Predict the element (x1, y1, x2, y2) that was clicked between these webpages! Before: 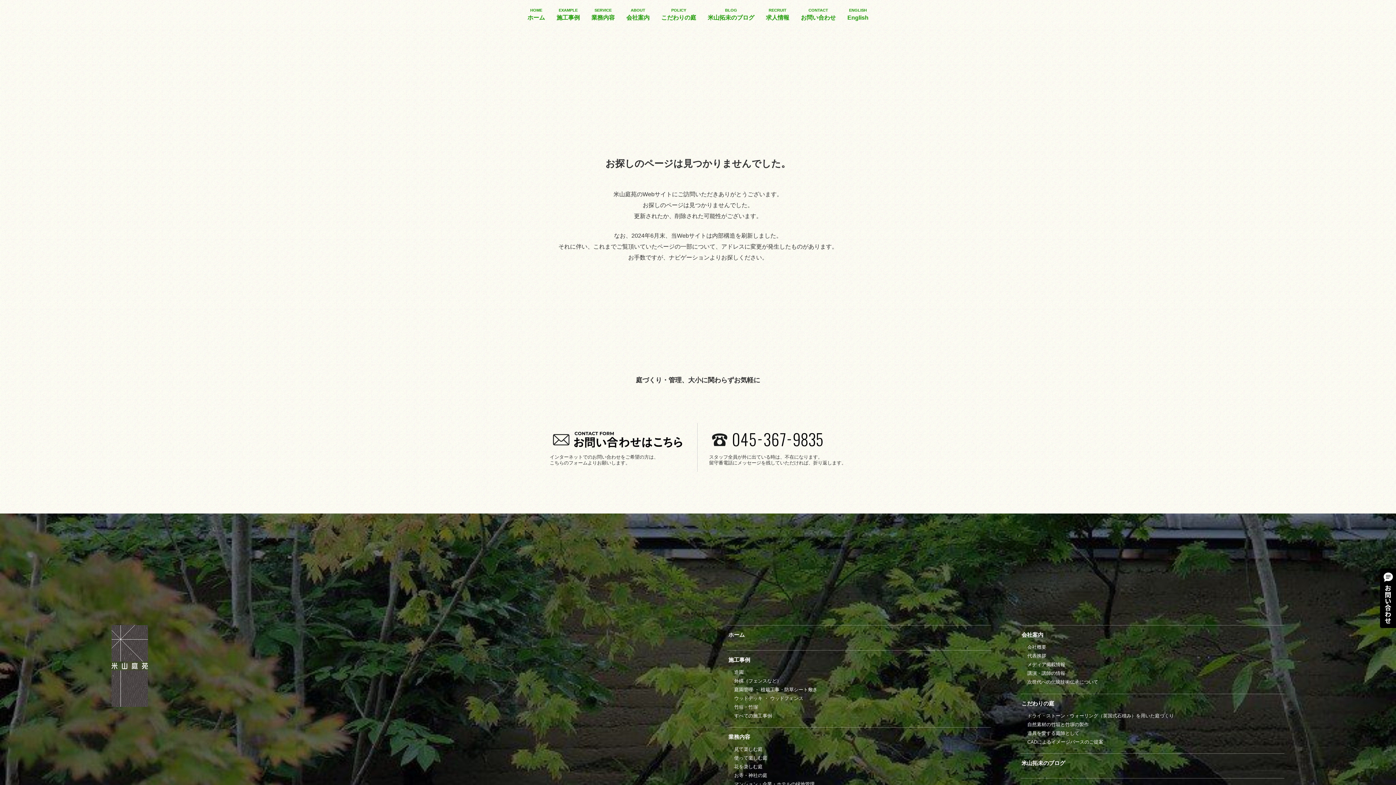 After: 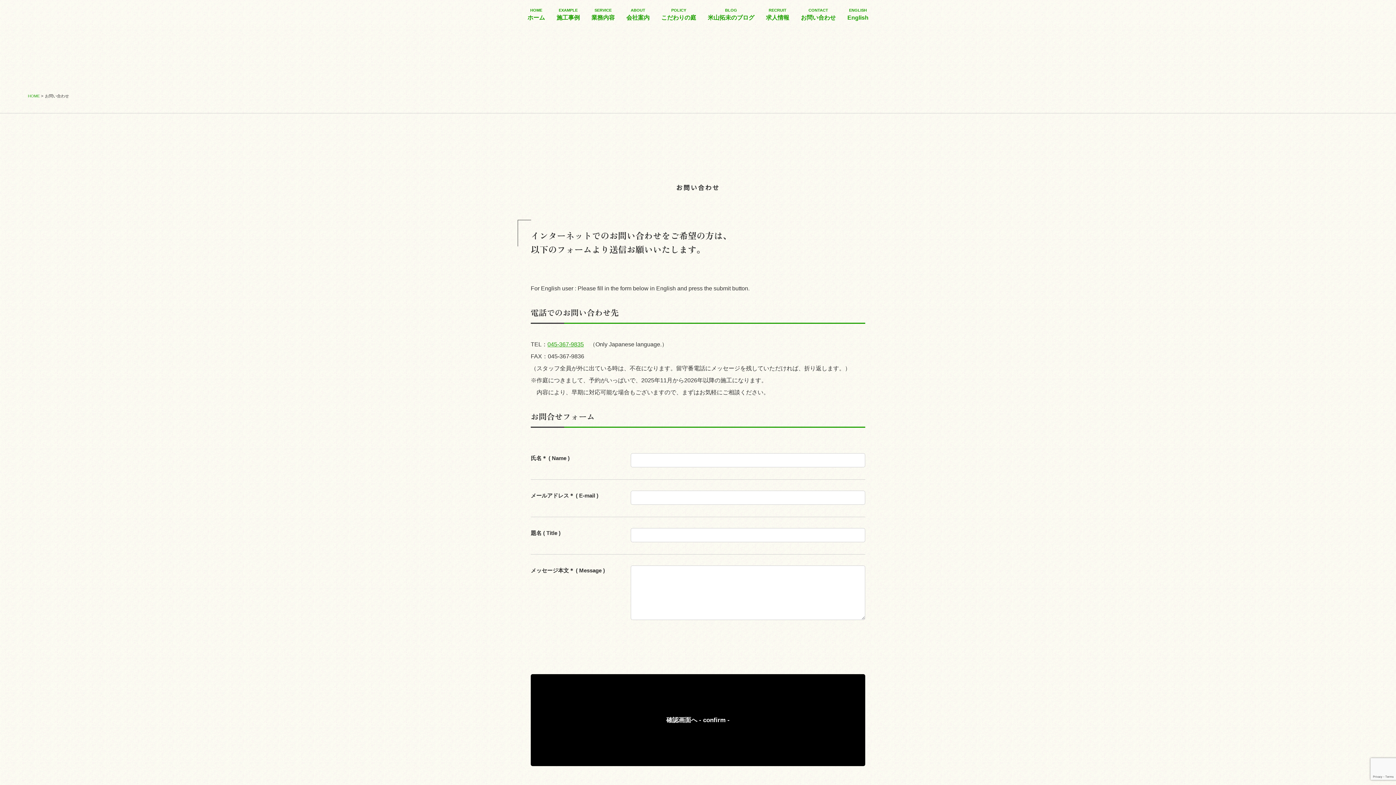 Action: bbox: (1380, 568, 1396, 628)